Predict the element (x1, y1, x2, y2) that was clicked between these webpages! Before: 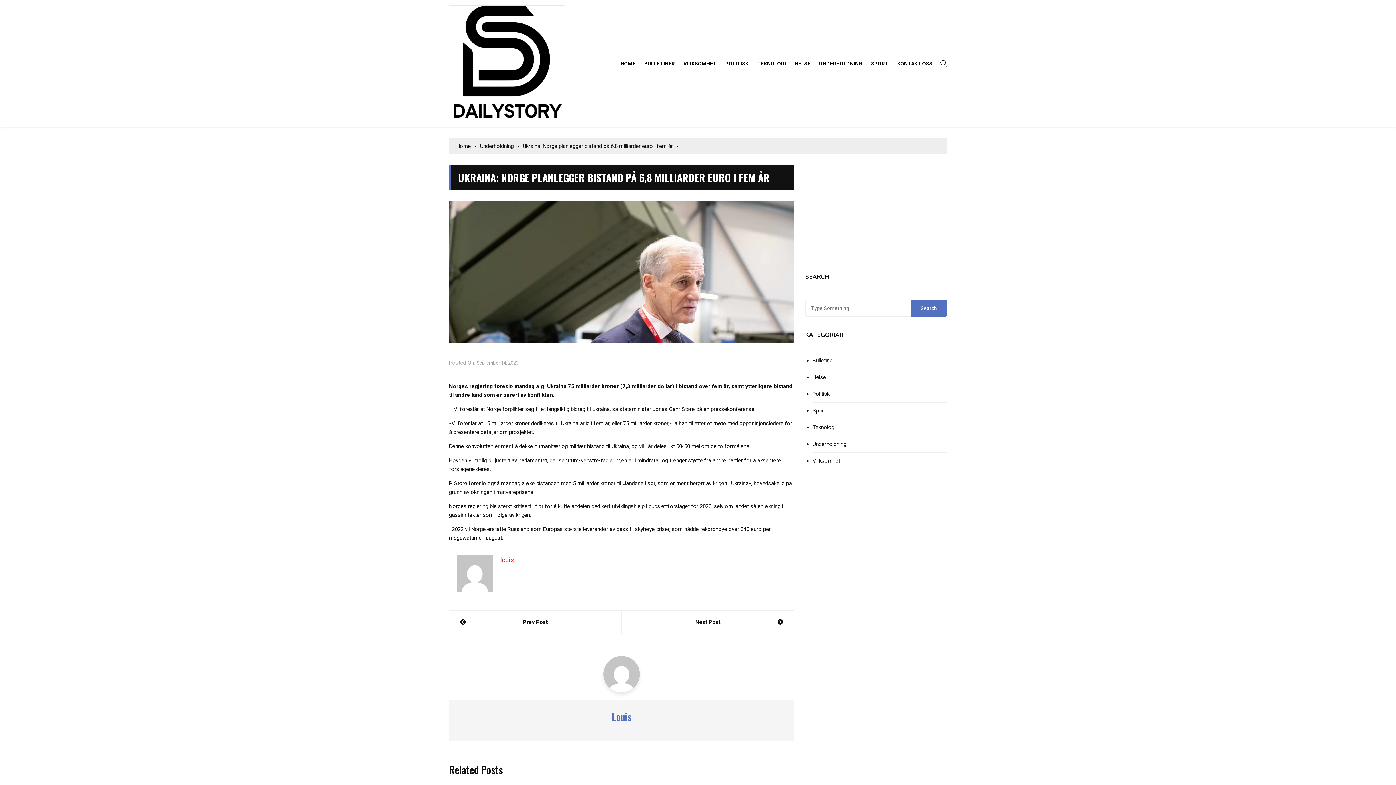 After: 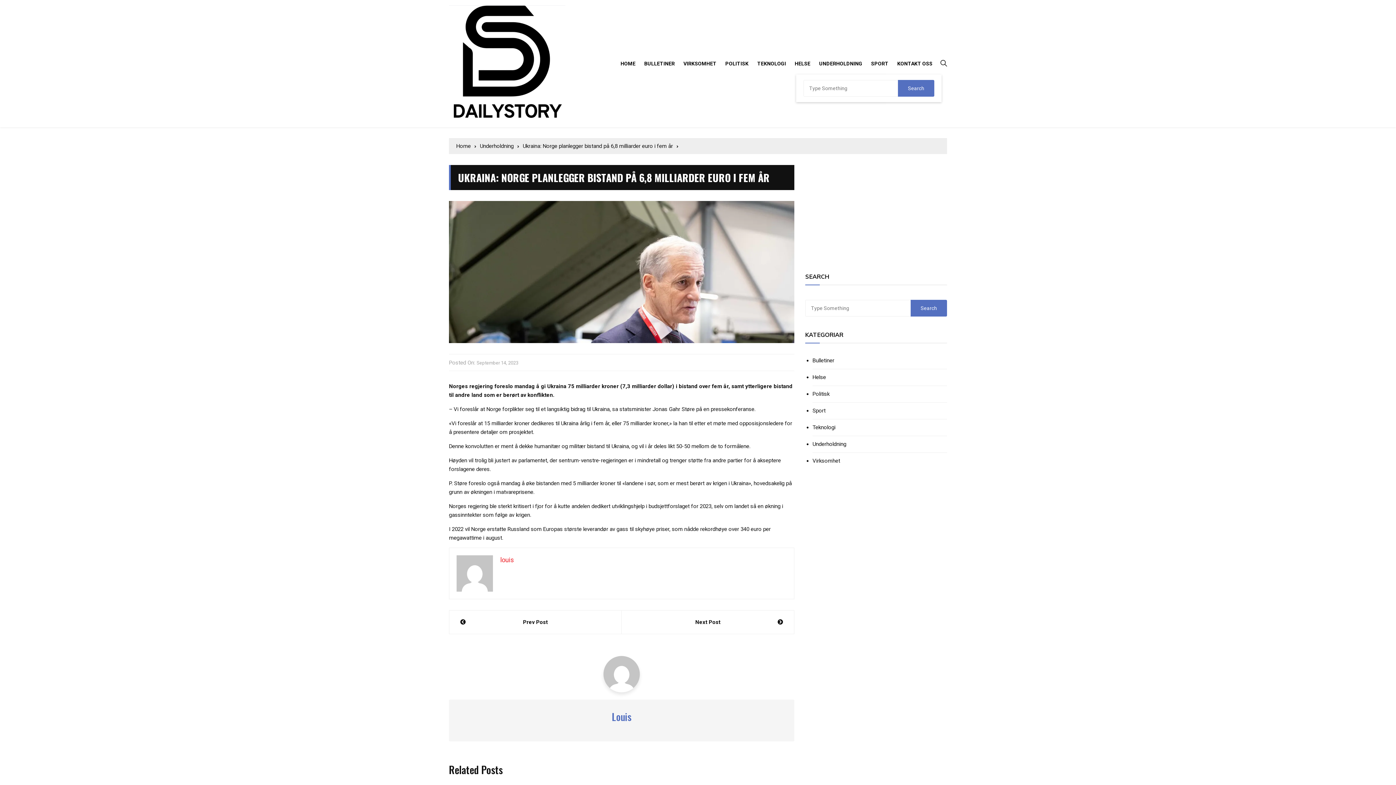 Action: bbox: (940, 52, 947, 74)